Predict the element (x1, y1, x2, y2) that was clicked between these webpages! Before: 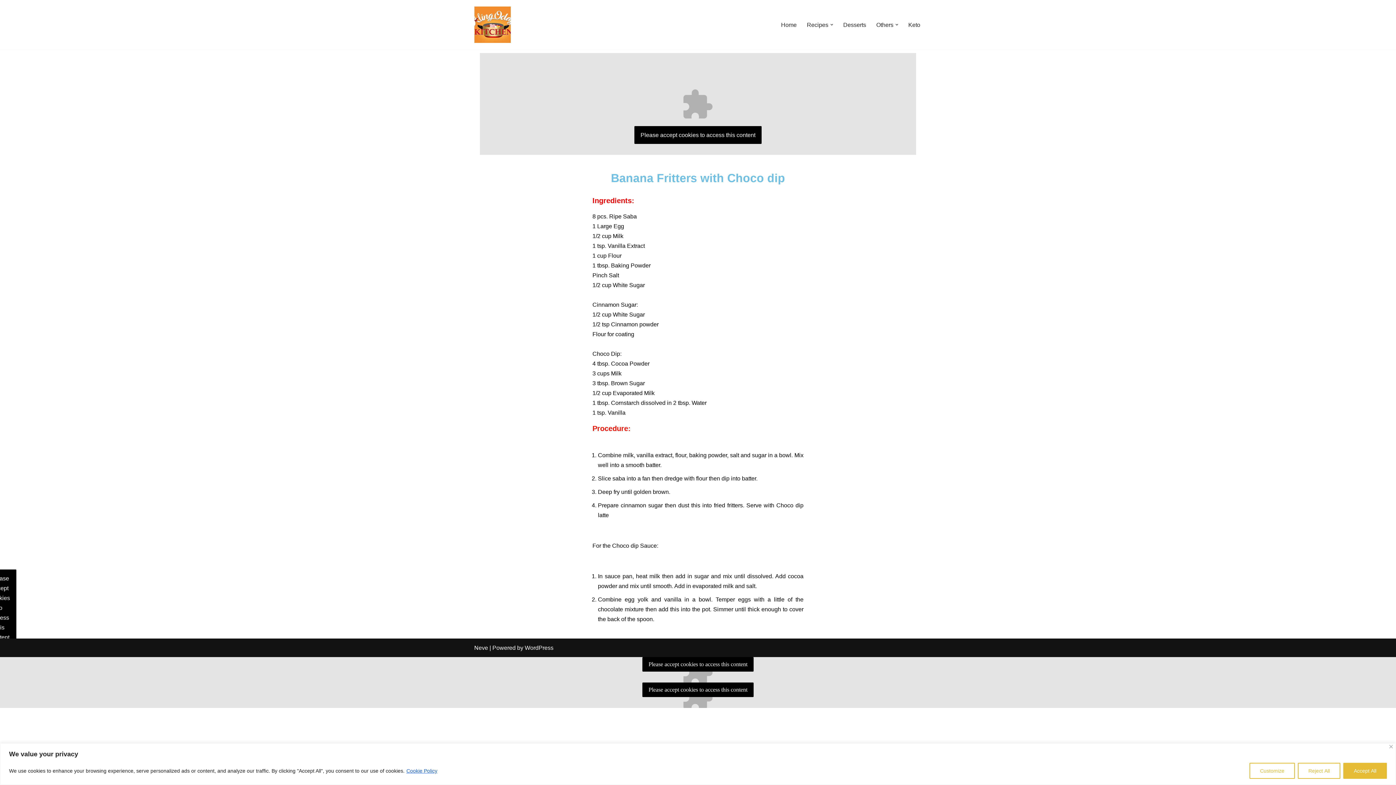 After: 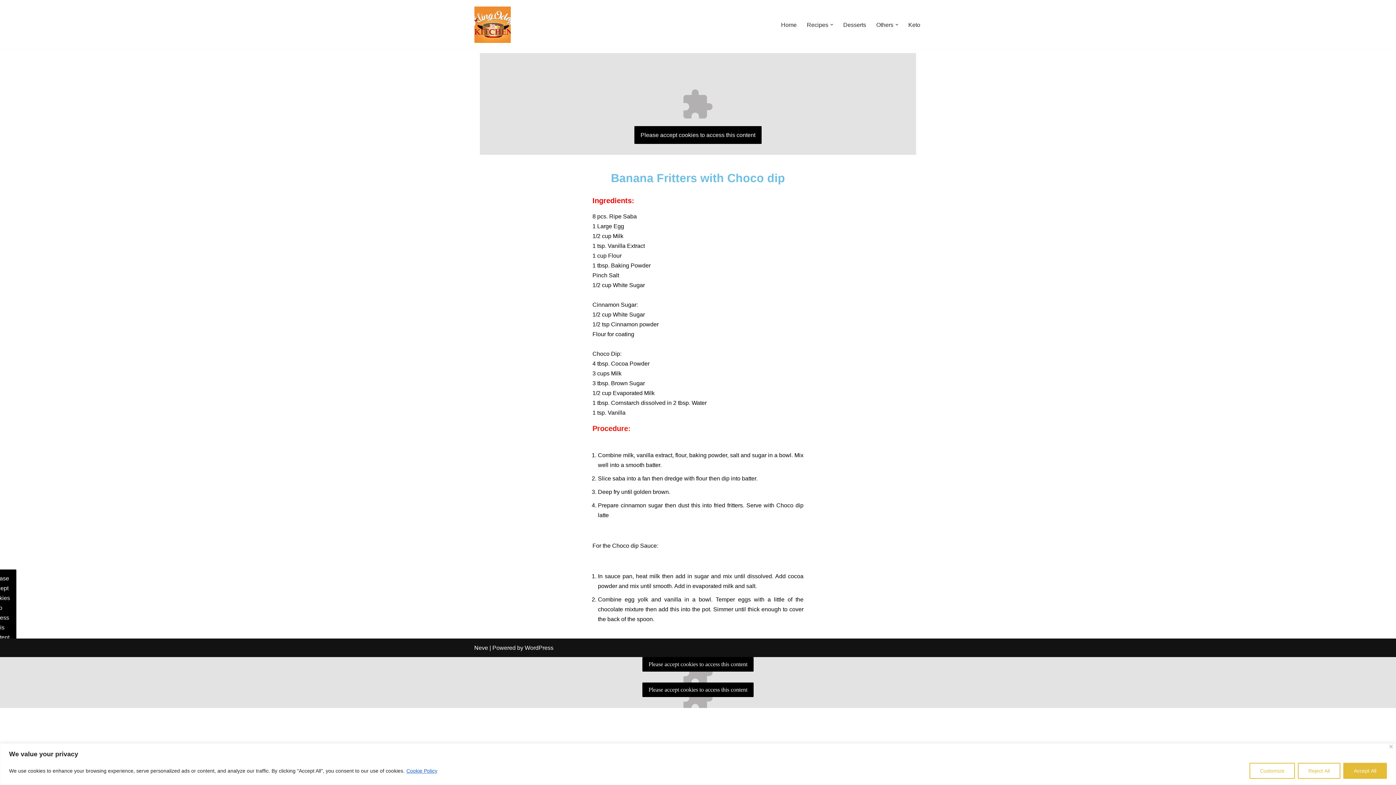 Action: bbox: (895, 23, 898, 26) label: Open Submenu